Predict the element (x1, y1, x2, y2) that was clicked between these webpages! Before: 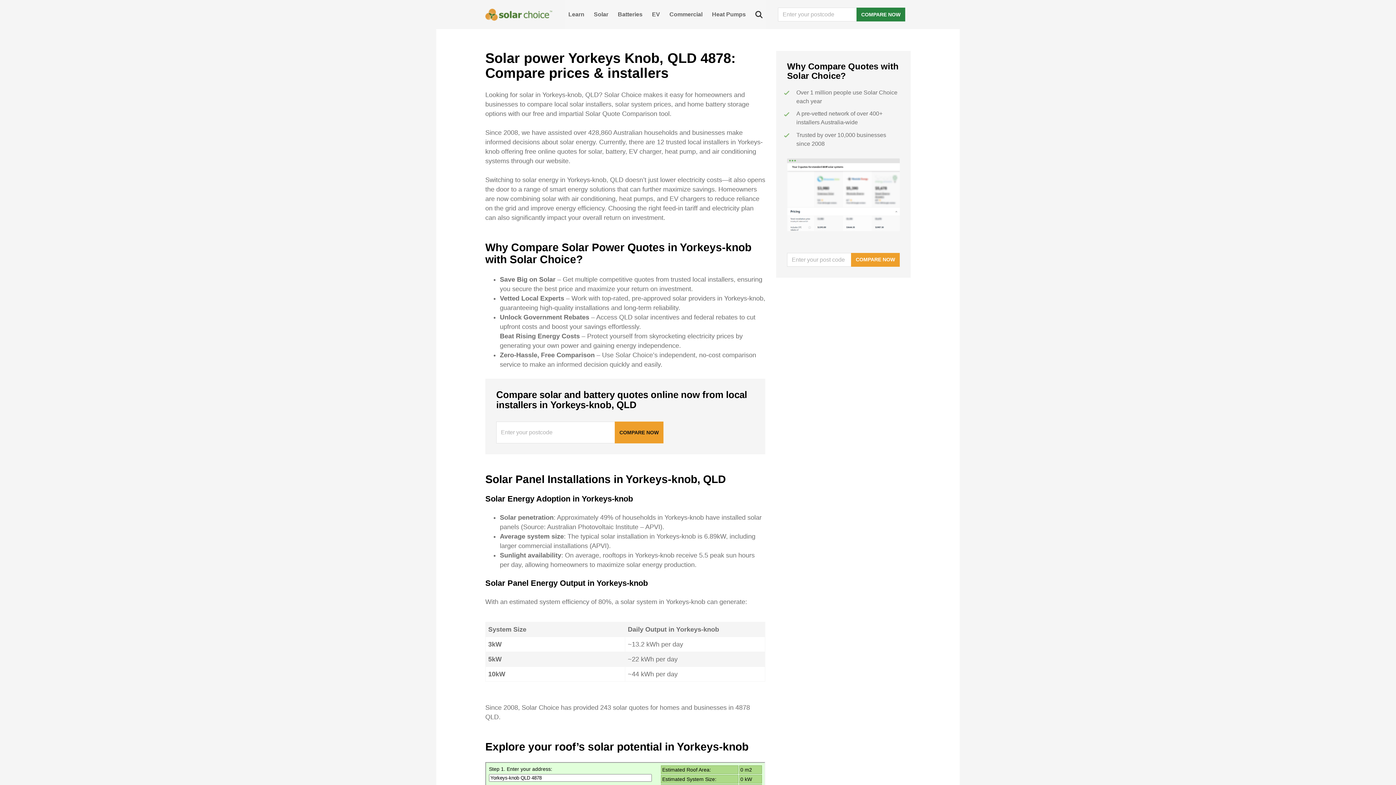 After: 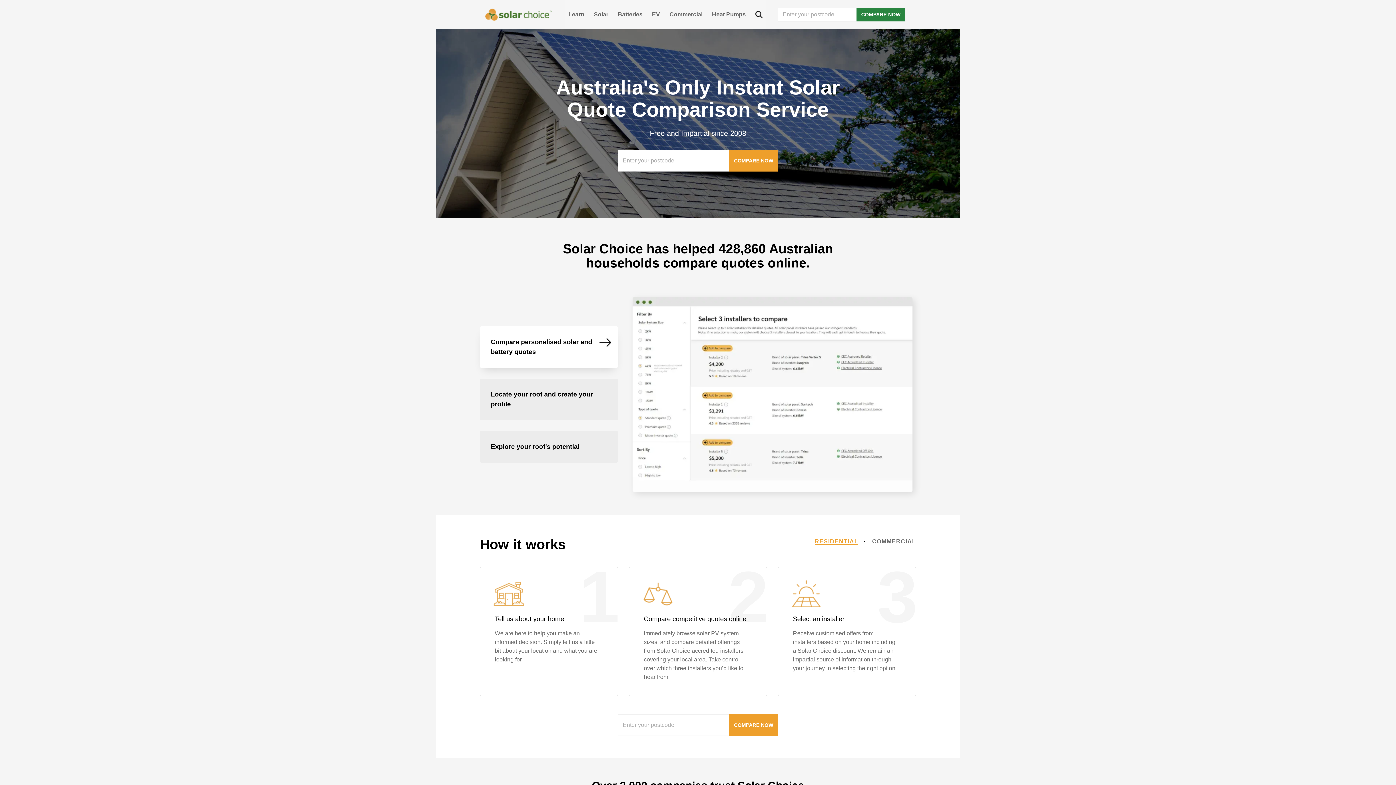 Action: label: Solar Choice bbox: (485, 0, 552, 29)